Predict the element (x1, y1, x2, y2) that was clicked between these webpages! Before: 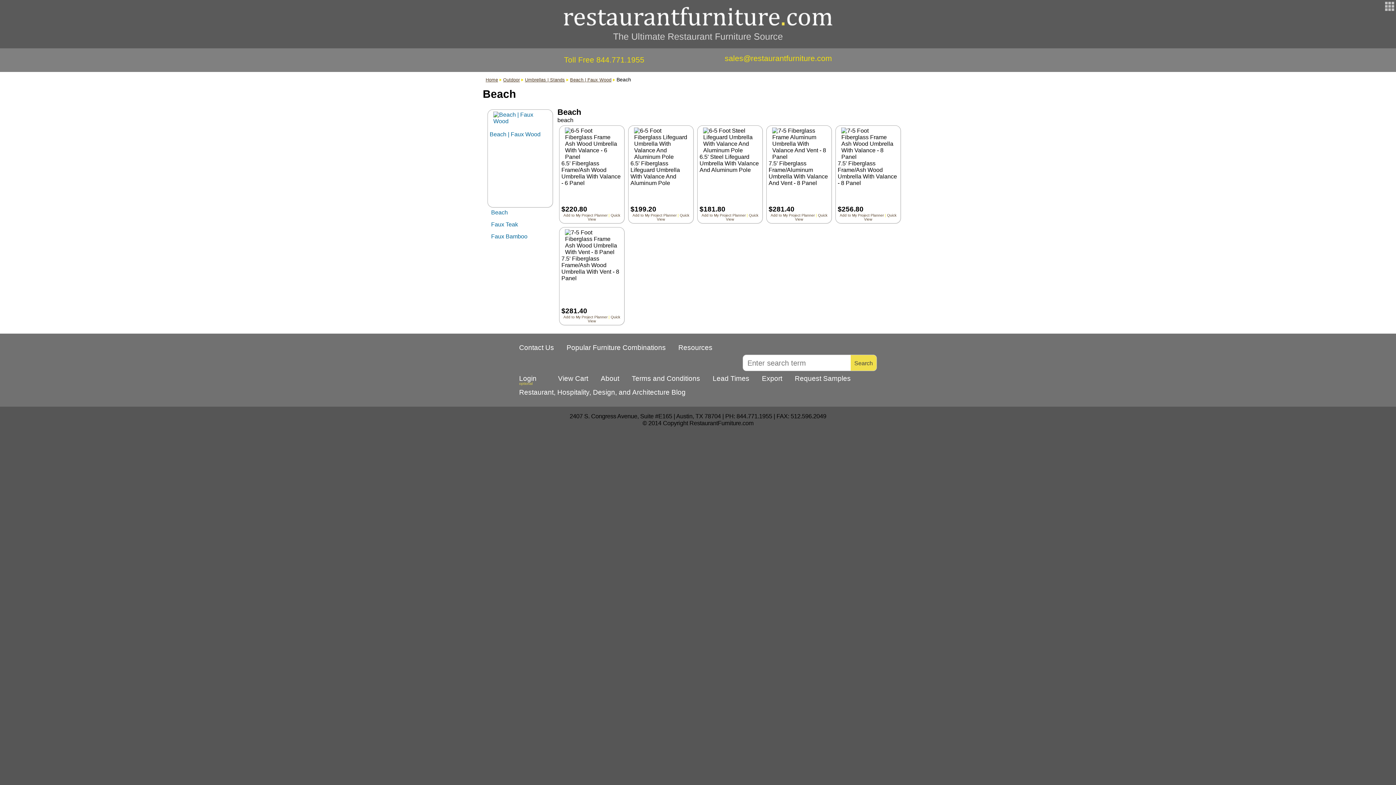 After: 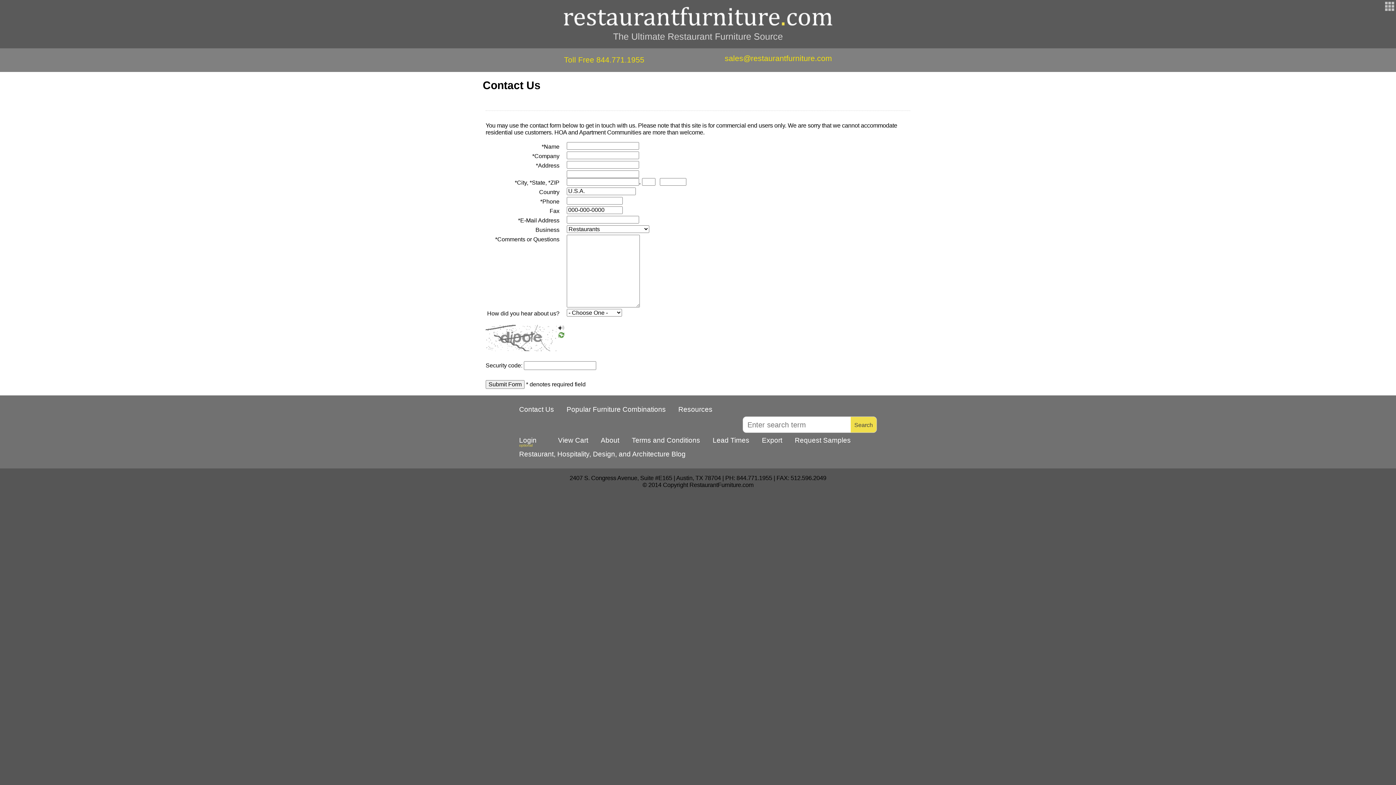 Action: label: Contact Us bbox: (519, 341, 554, 354)